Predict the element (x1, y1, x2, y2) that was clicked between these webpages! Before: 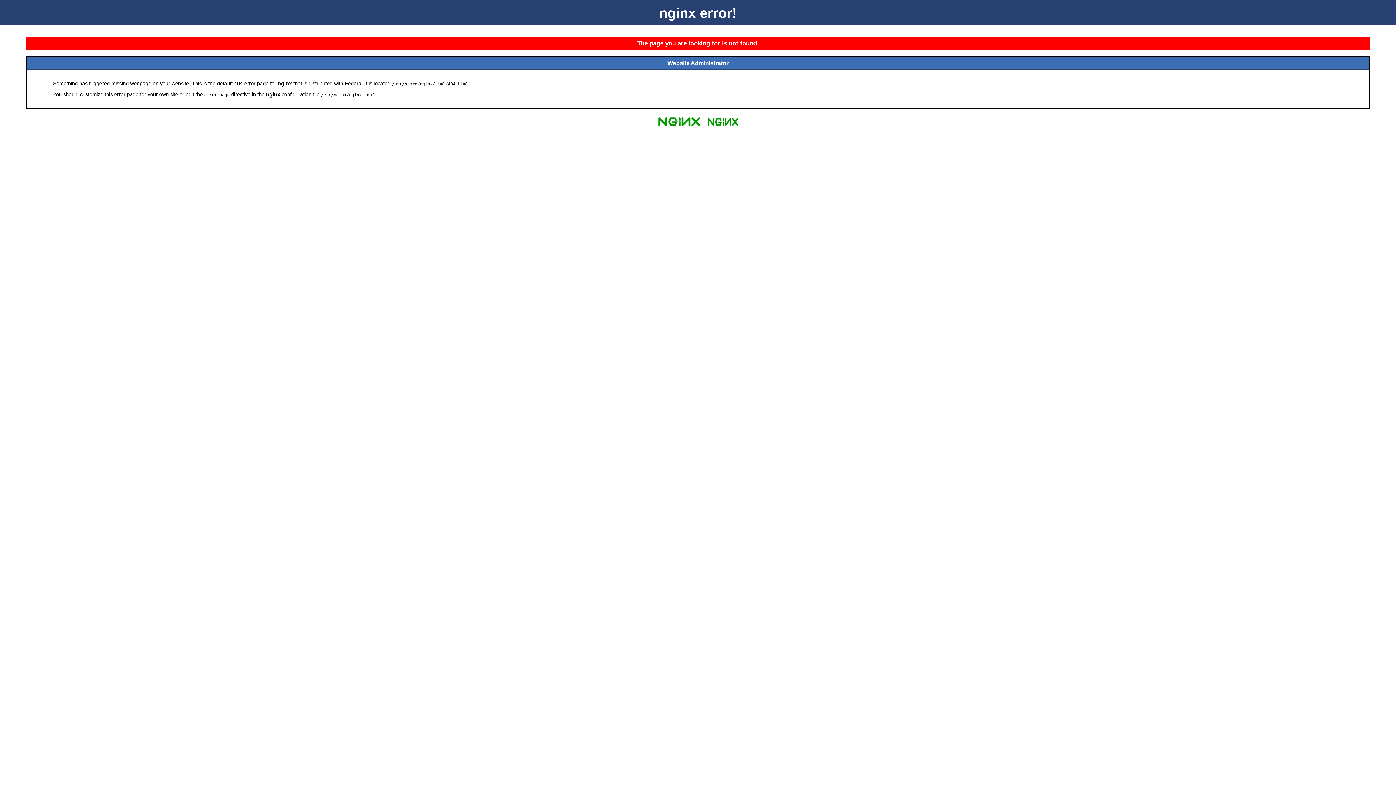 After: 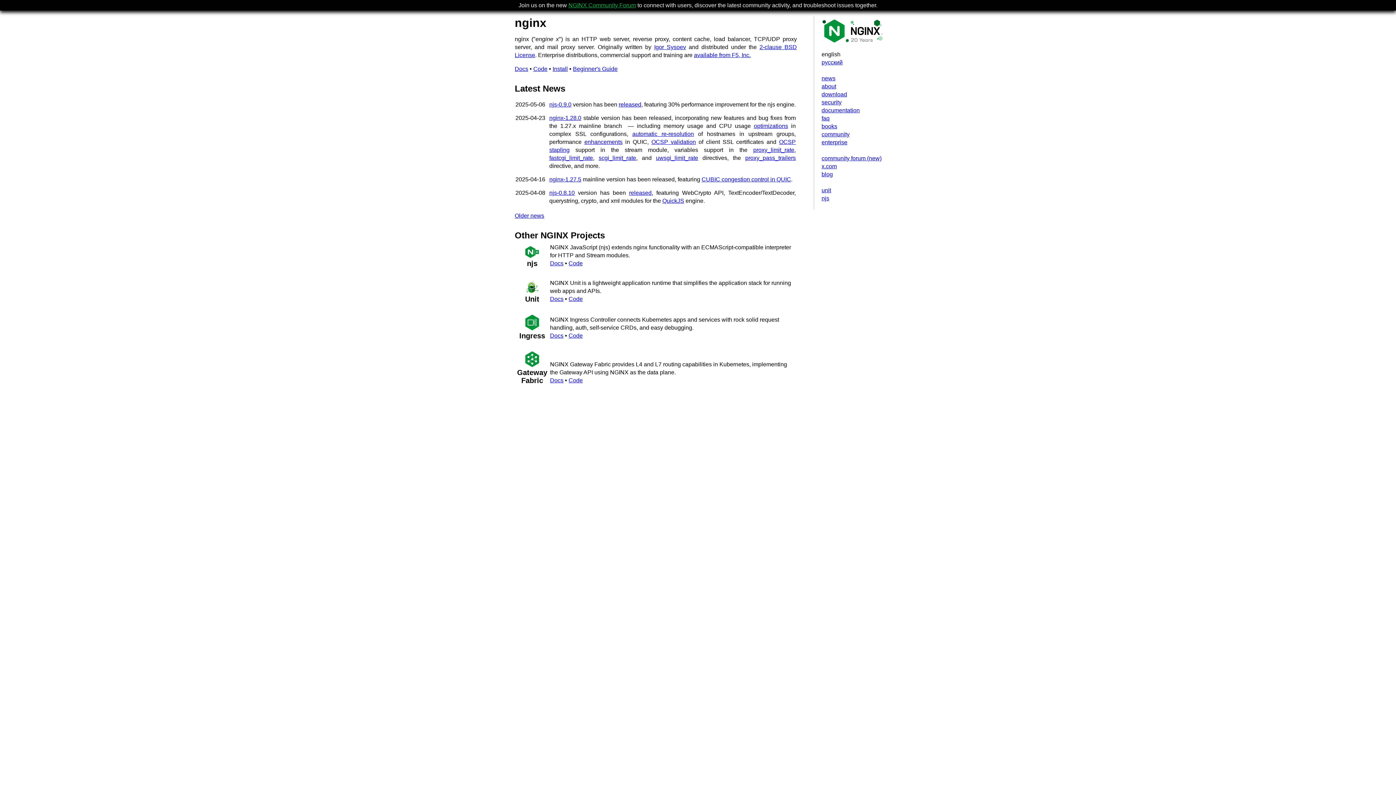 Action: bbox: (655, 125, 703, 131)